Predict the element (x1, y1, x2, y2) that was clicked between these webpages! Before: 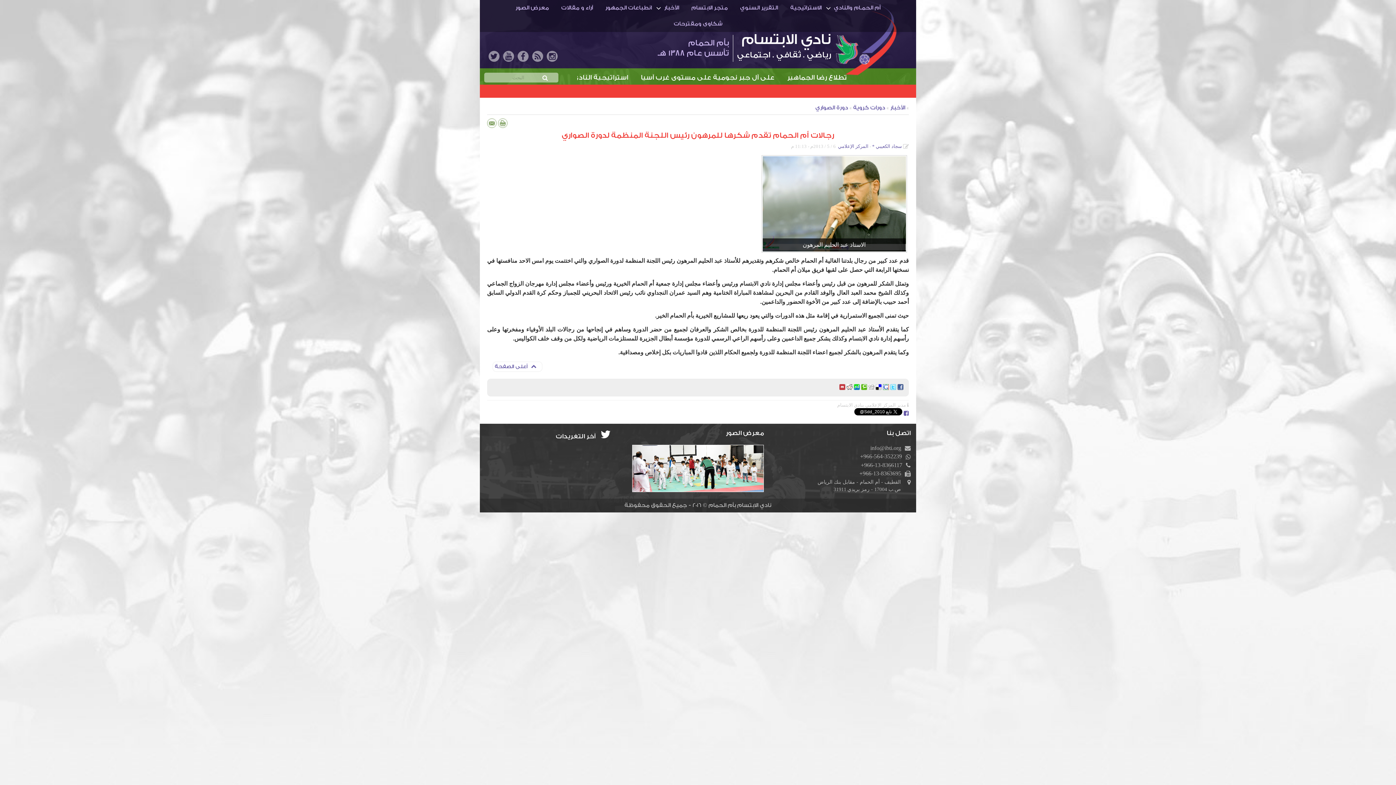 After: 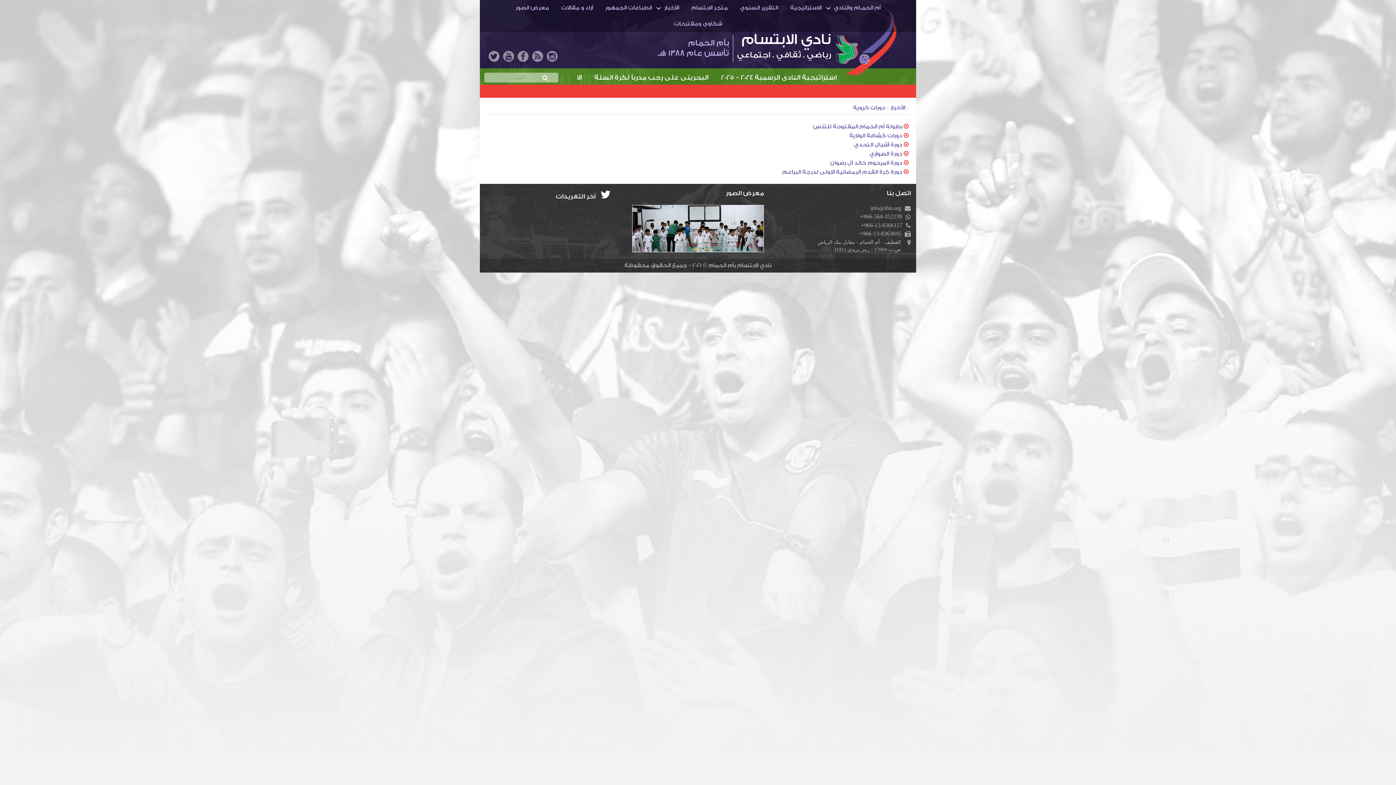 Action: bbox: (853, 104, 885, 110) label: دورات كروية